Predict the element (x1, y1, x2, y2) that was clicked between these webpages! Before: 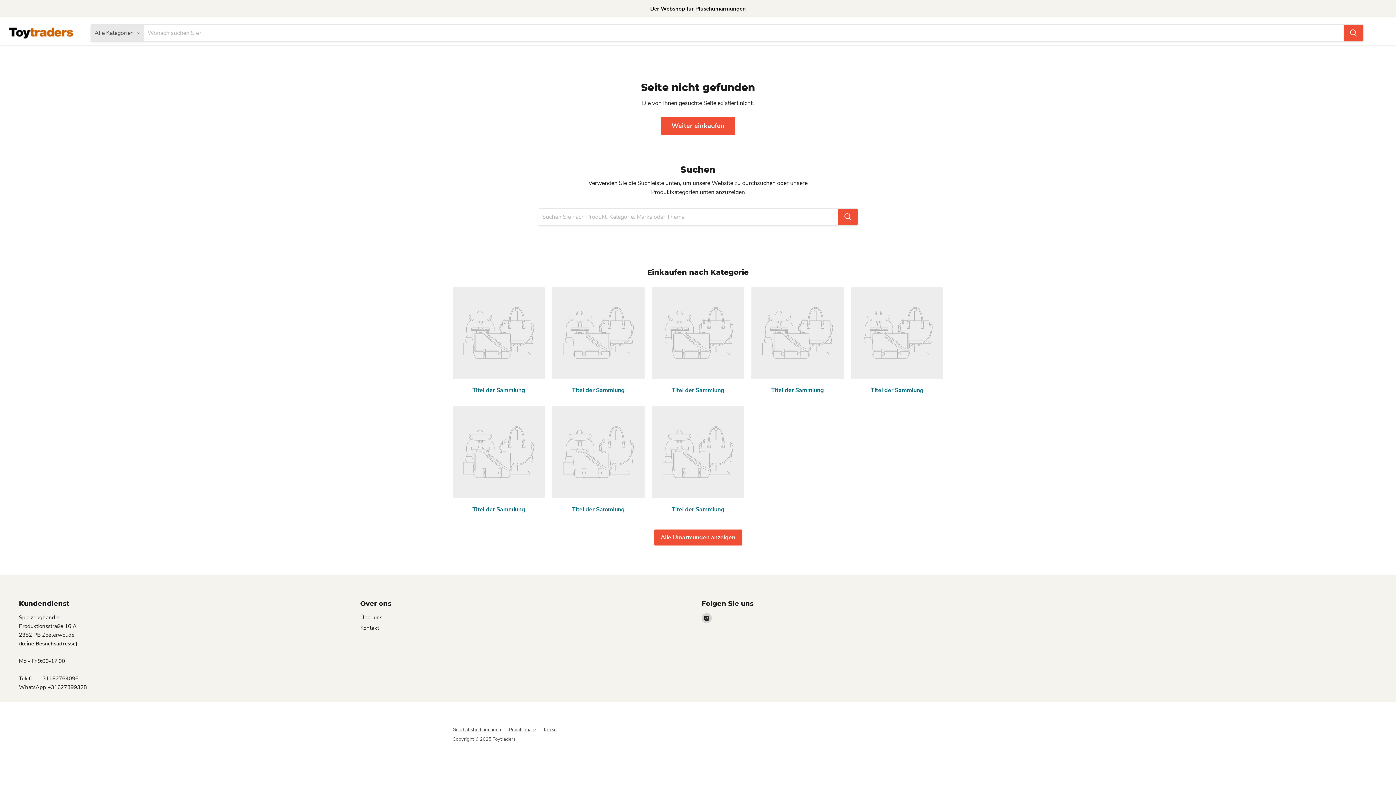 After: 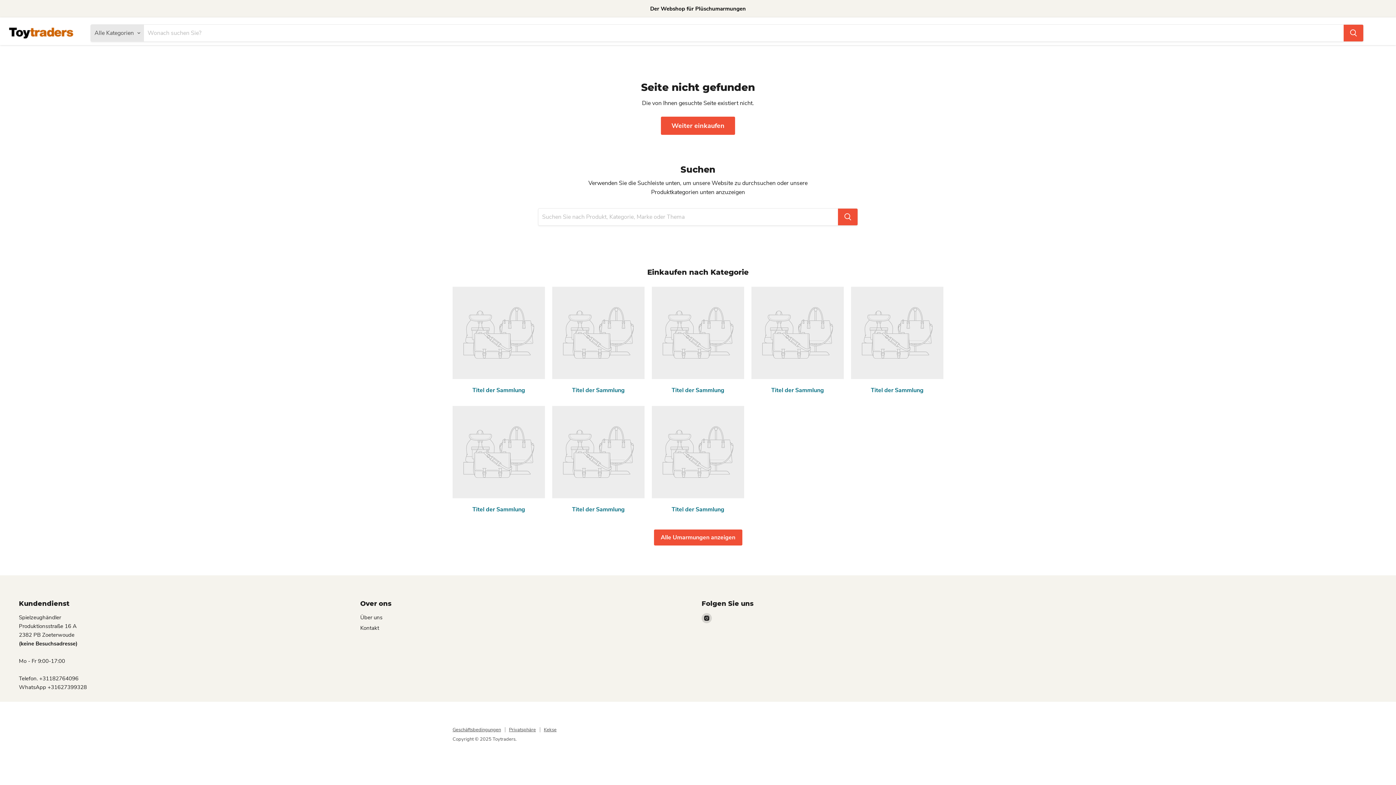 Action: label: Titel der Sammlung bbox: (452, 286, 545, 394)